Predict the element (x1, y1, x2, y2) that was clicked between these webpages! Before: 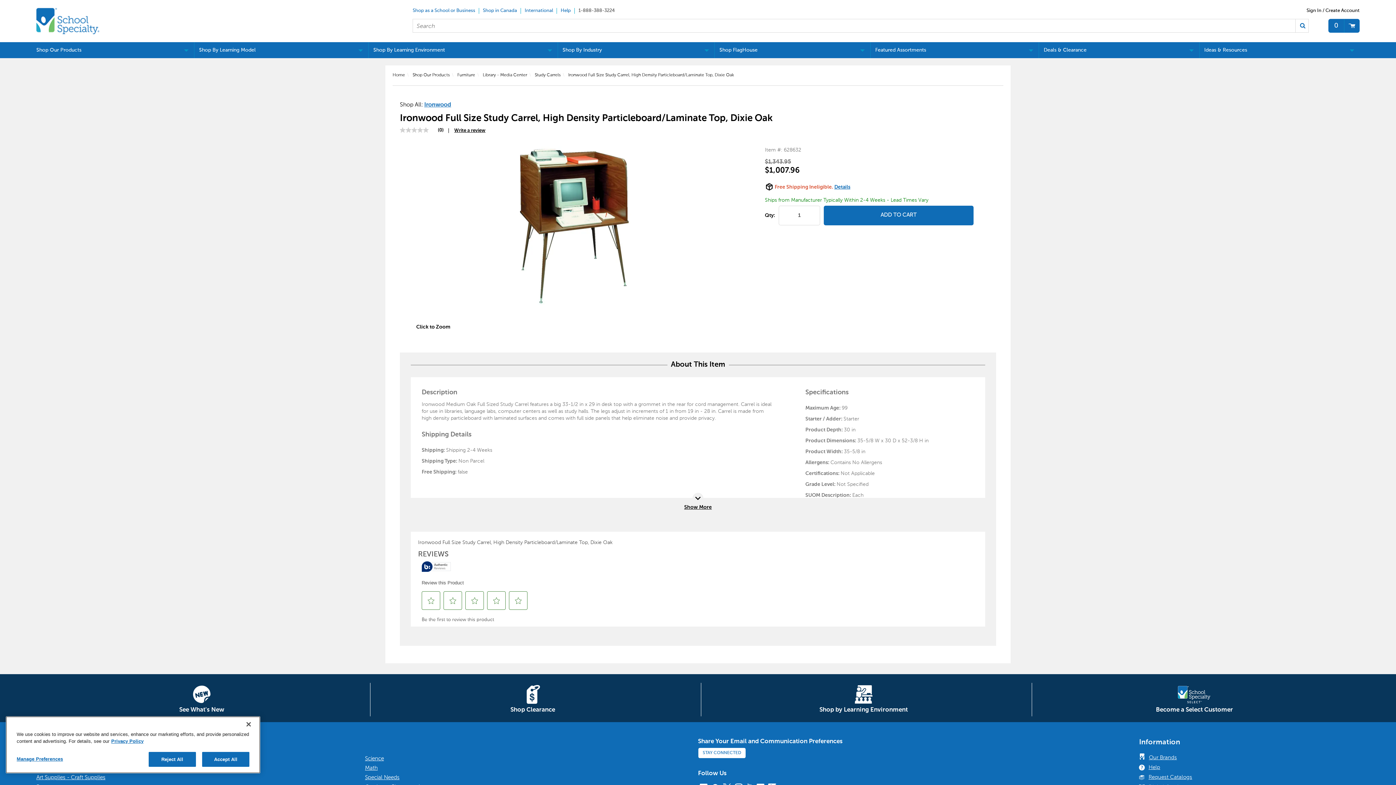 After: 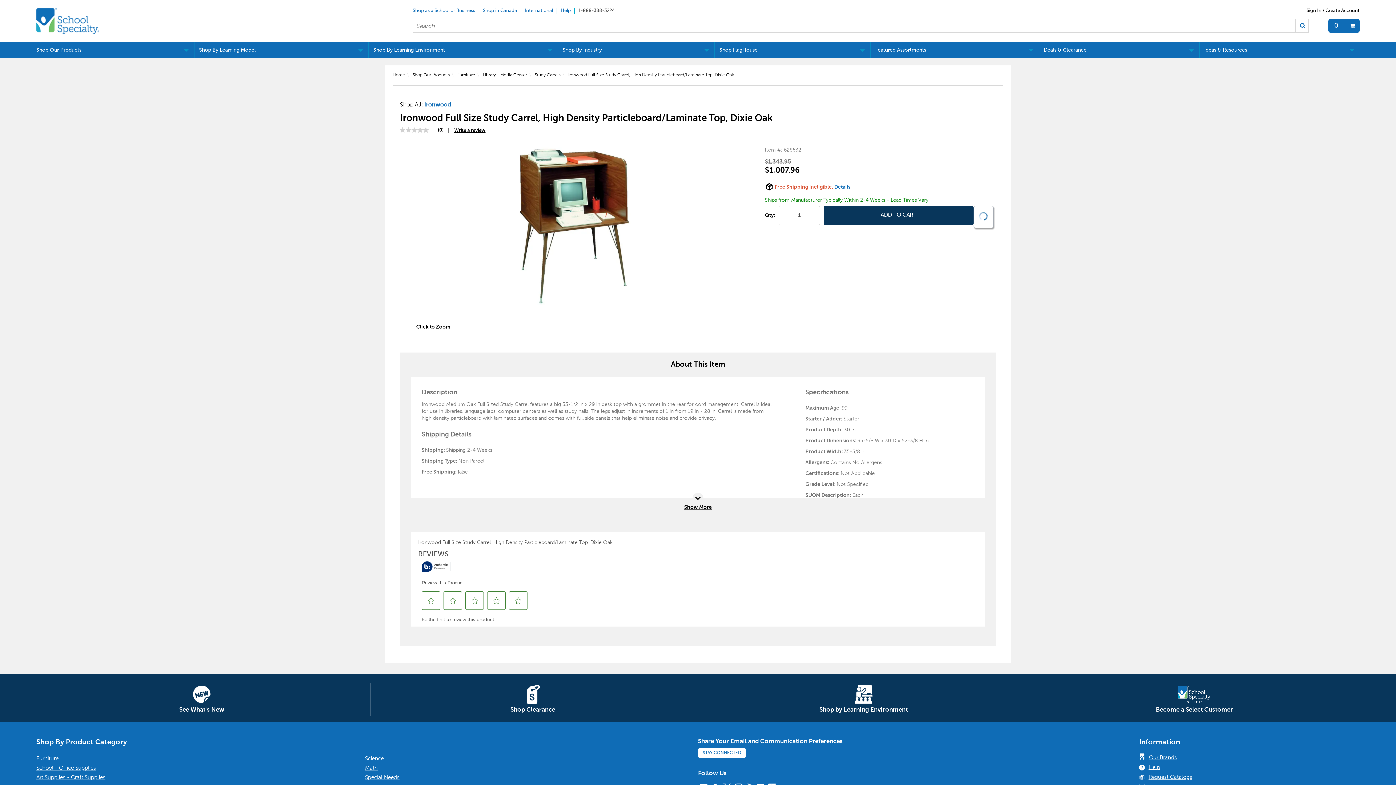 Action: label: ADD TO CART bbox: (823, 205, 973, 225)